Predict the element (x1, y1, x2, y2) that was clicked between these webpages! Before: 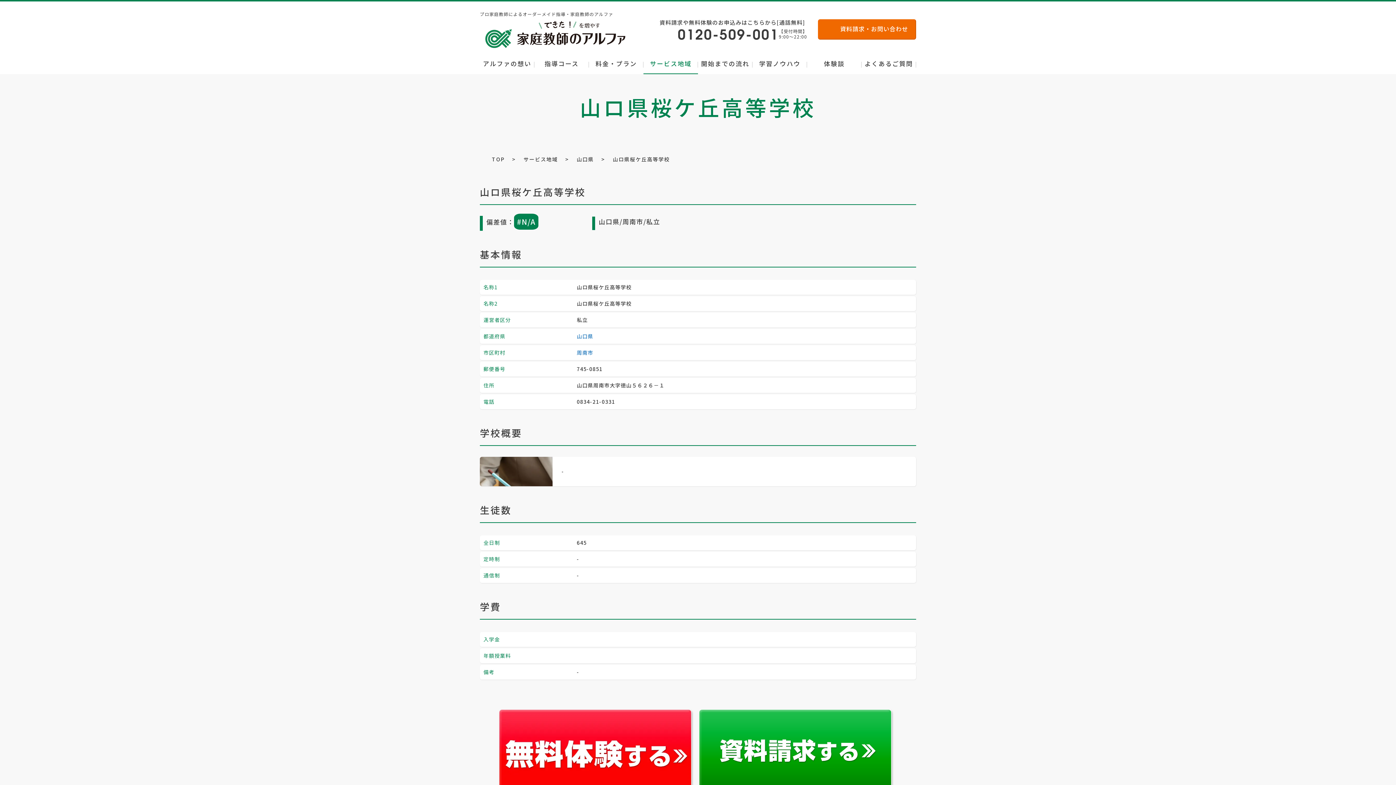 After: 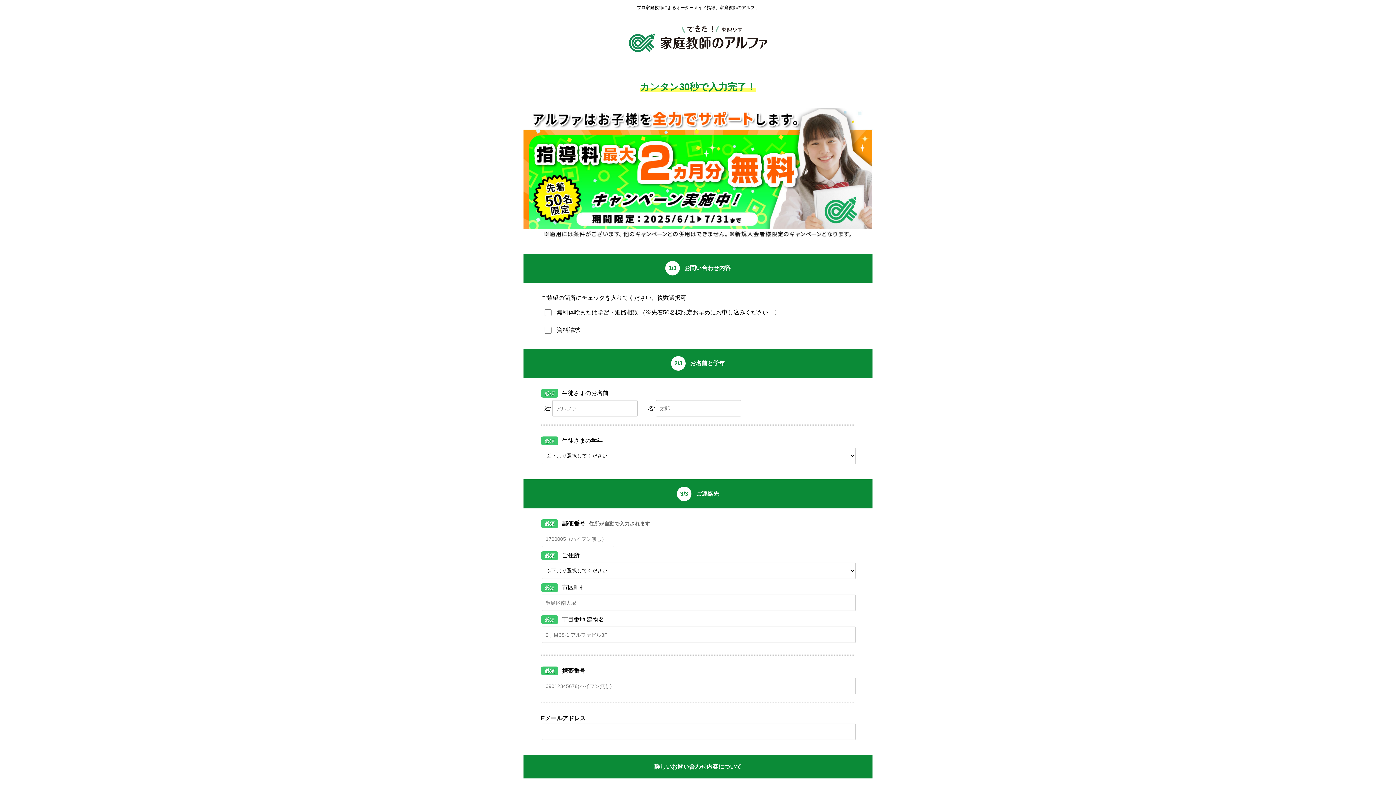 Action: bbox: (698, 709, 898, 799)